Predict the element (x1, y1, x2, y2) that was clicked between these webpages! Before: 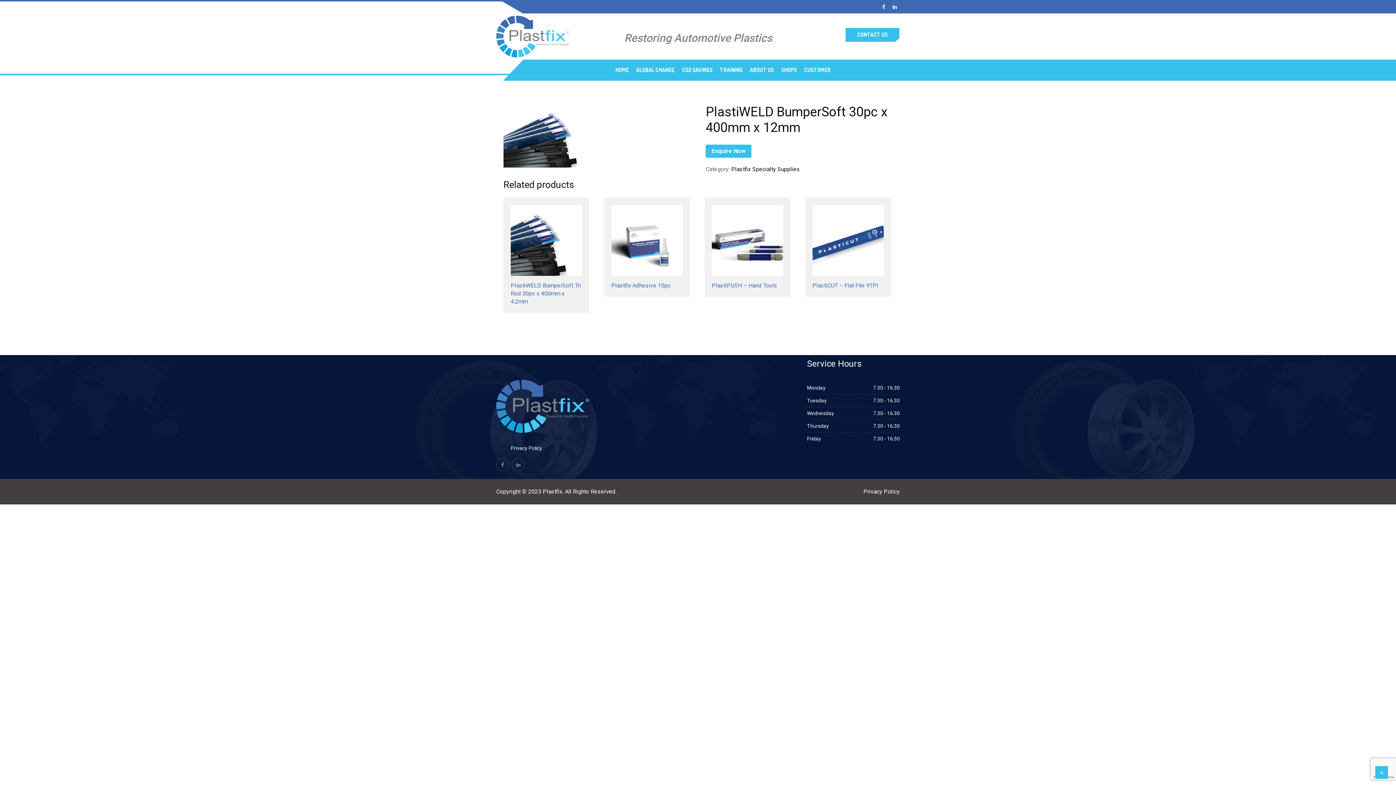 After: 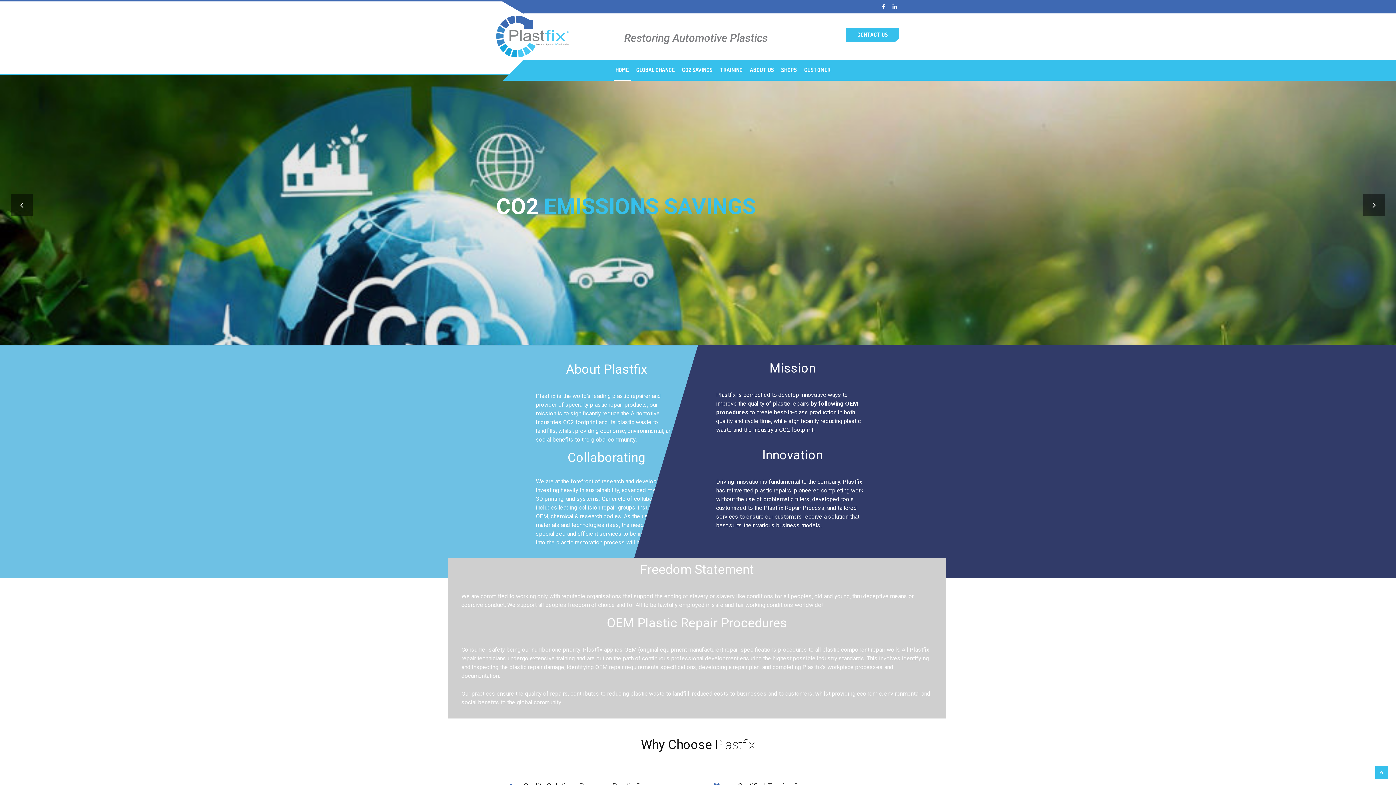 Action: bbox: (496, 32, 569, 39)